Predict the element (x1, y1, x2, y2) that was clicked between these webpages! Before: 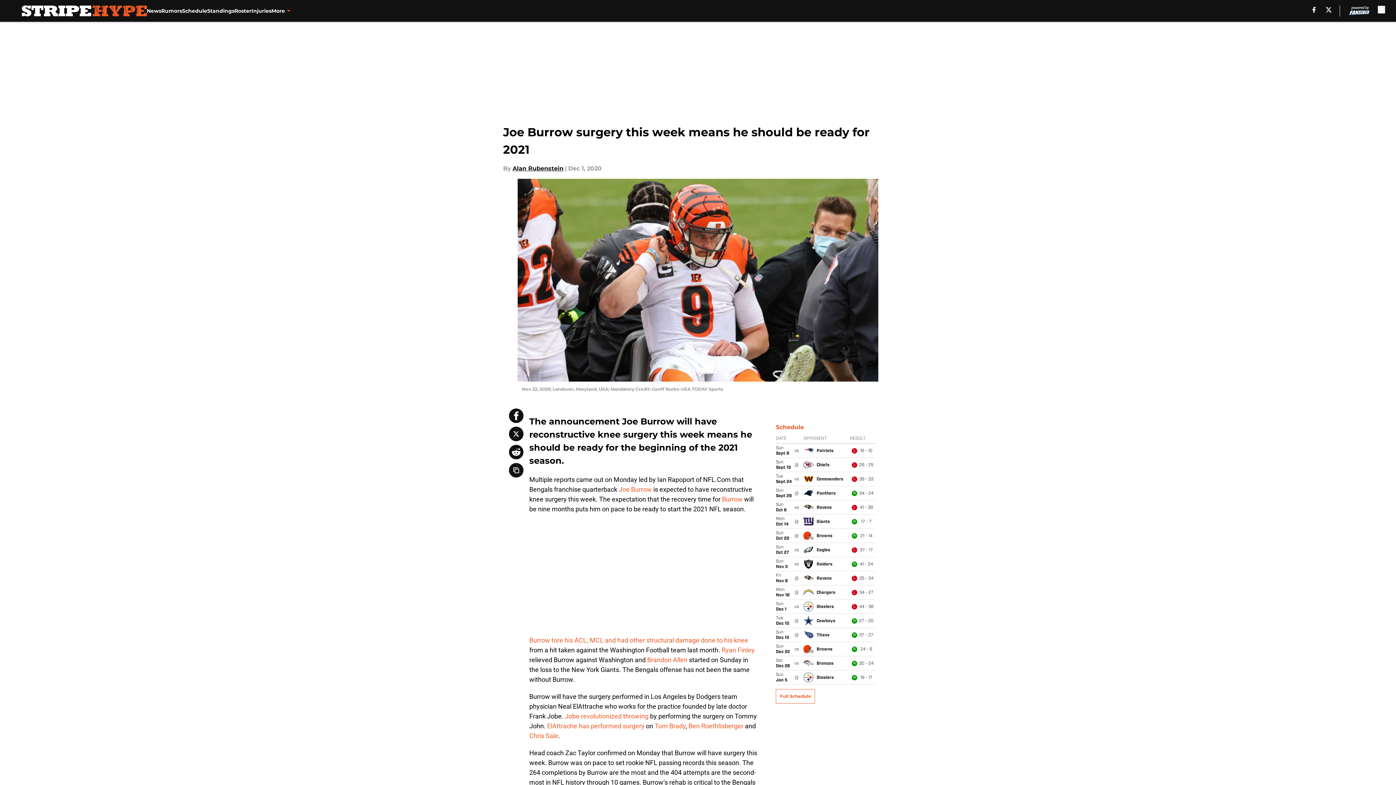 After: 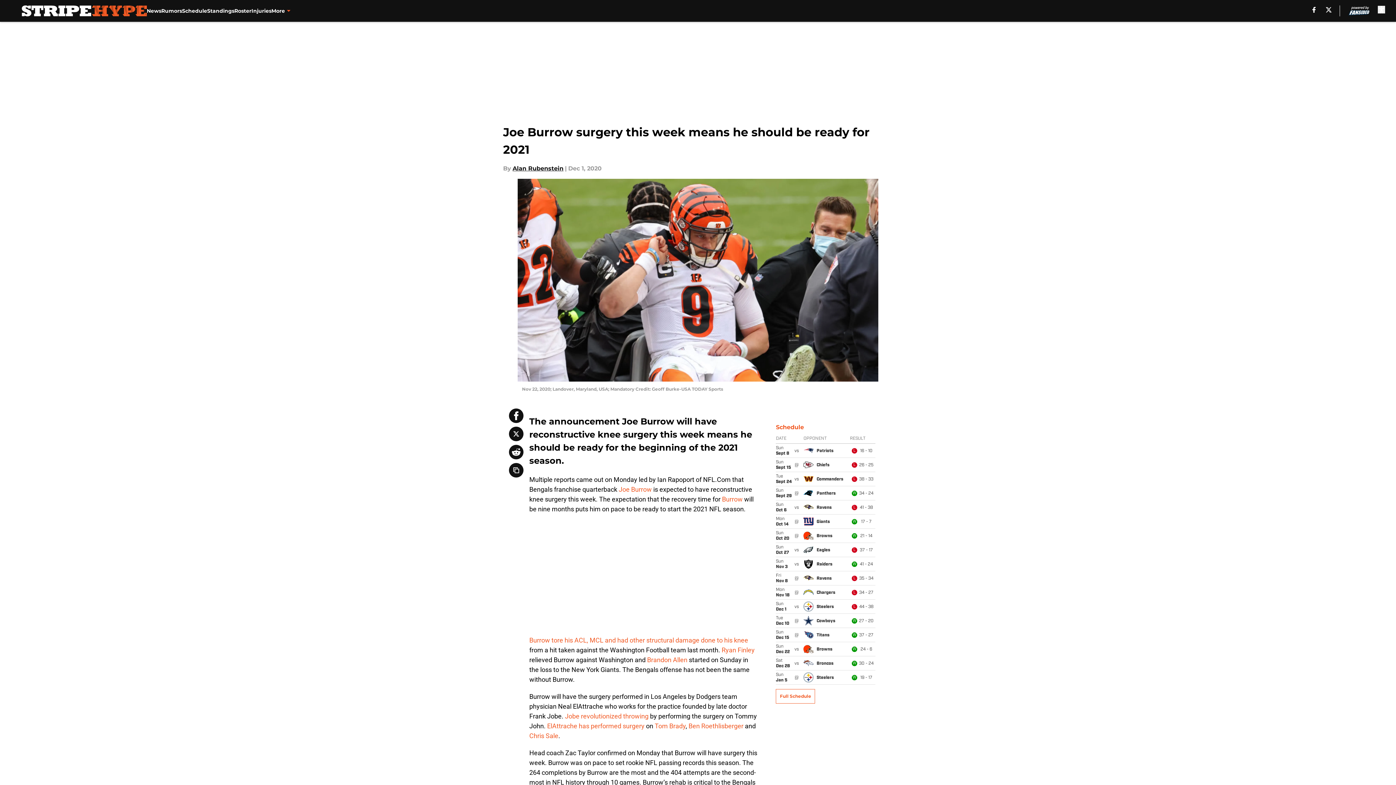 Action: bbox: (1326, 6, 1331, 12) label: X